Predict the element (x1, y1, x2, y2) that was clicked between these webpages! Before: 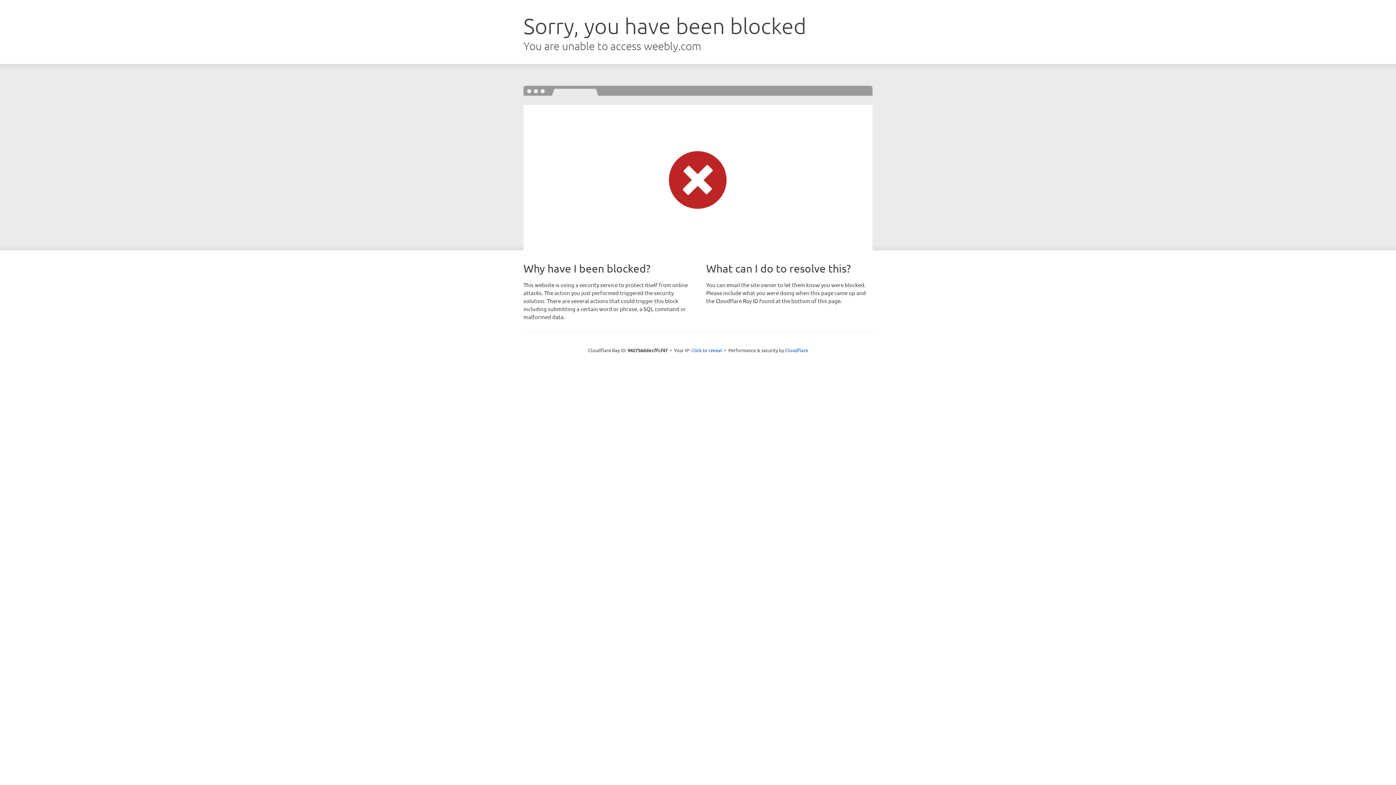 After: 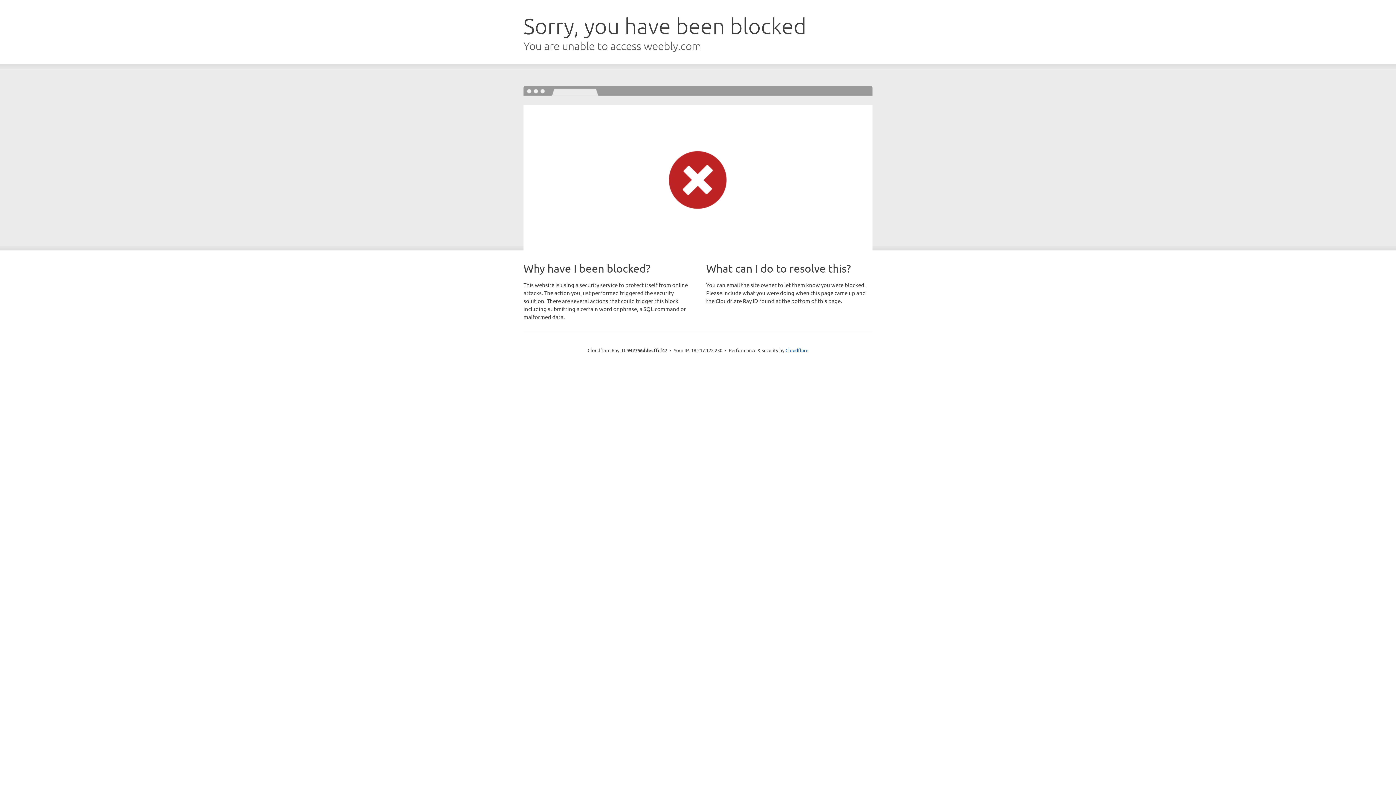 Action: bbox: (691, 346, 722, 353) label: Click to reveal